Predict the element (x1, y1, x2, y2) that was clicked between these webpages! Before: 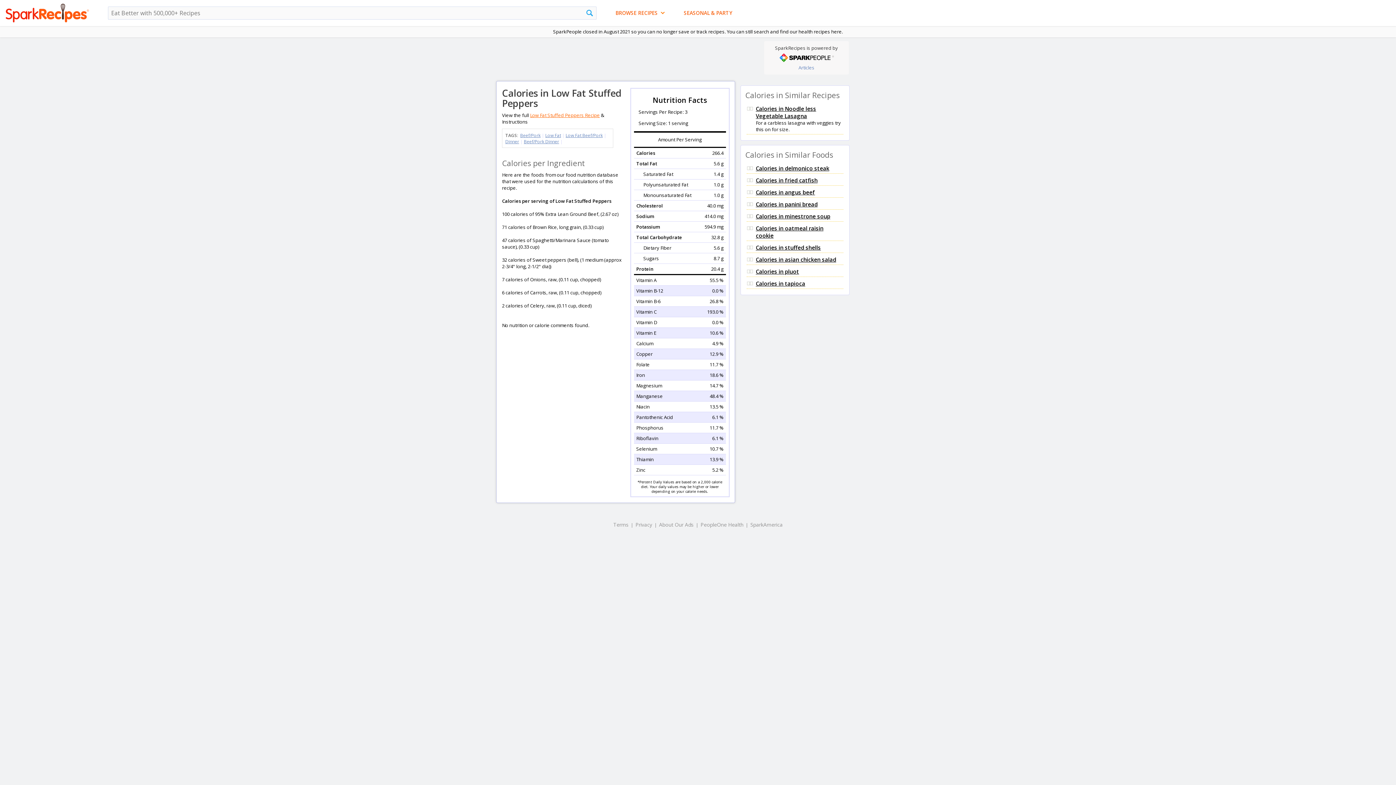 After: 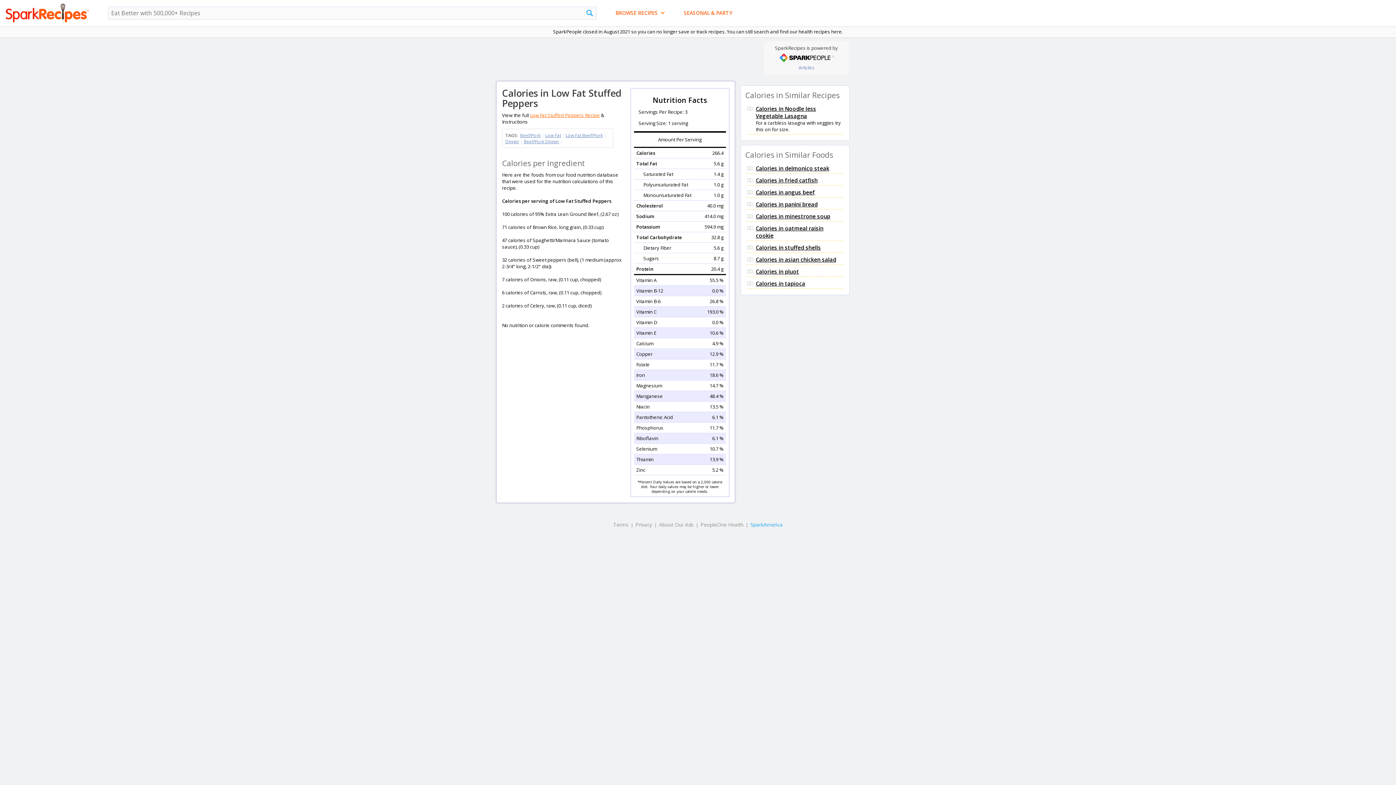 Action: label: SparkAmerica bbox: (750, 521, 782, 528)